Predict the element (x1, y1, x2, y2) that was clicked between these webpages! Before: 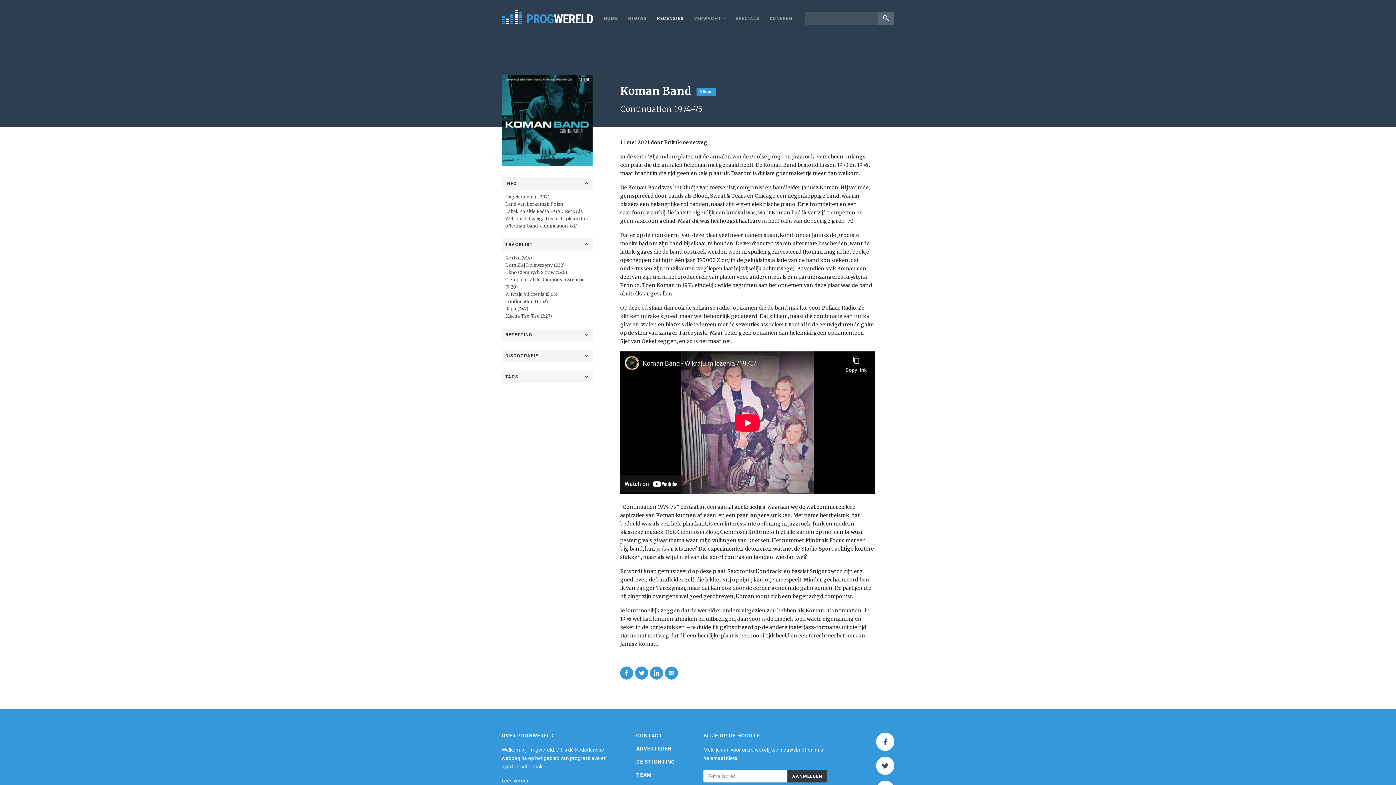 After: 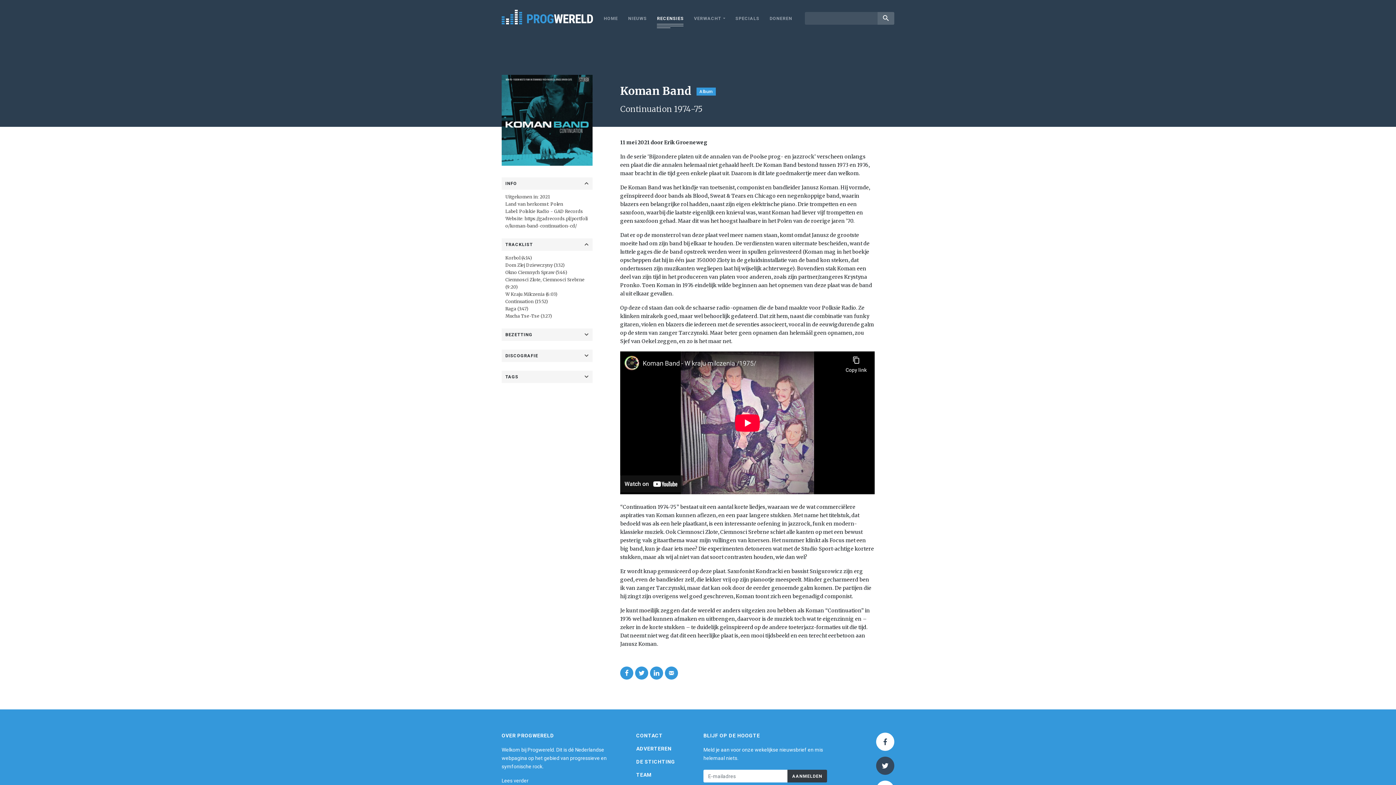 Action: bbox: (876, 757, 894, 775)